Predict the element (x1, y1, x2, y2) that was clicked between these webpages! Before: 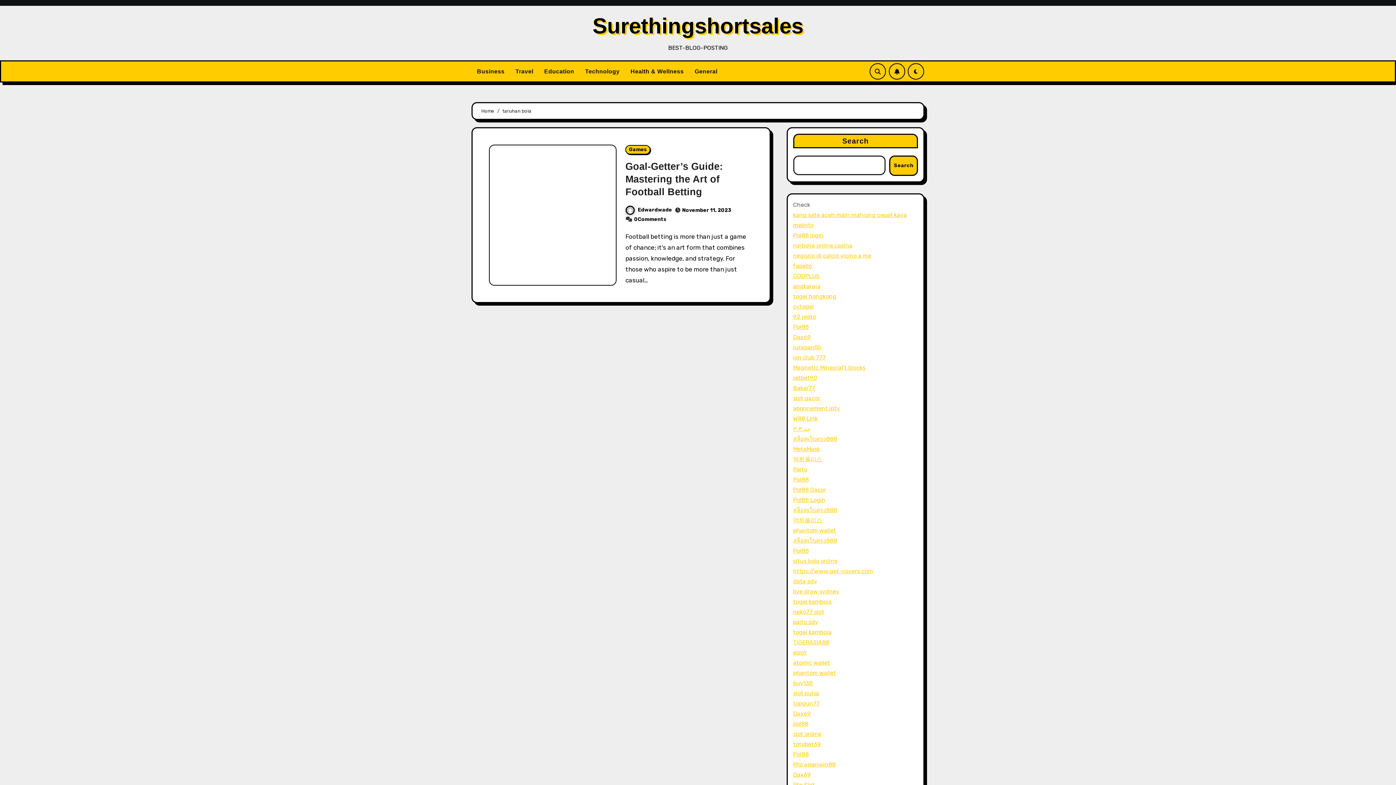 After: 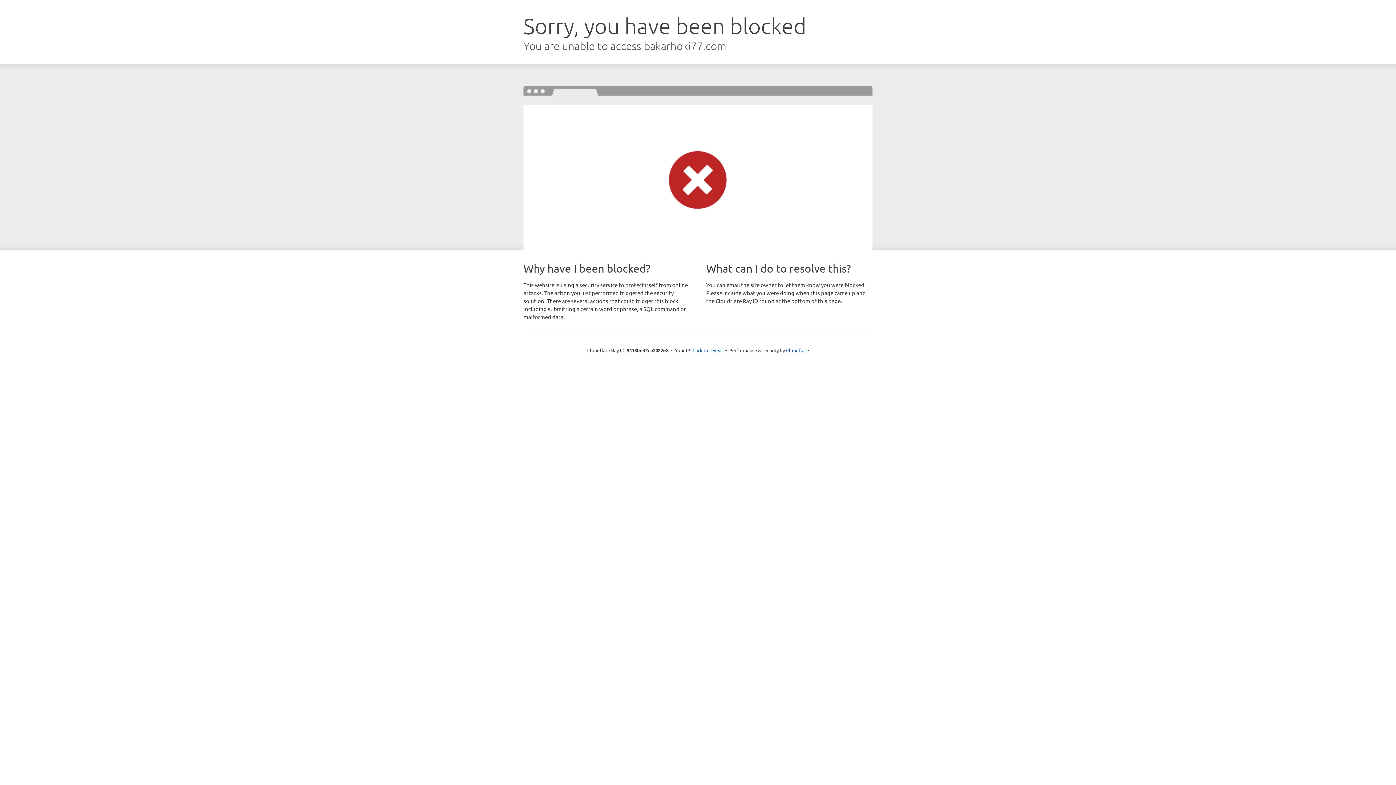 Action: label: Bakar77 bbox: (793, 384, 815, 391)